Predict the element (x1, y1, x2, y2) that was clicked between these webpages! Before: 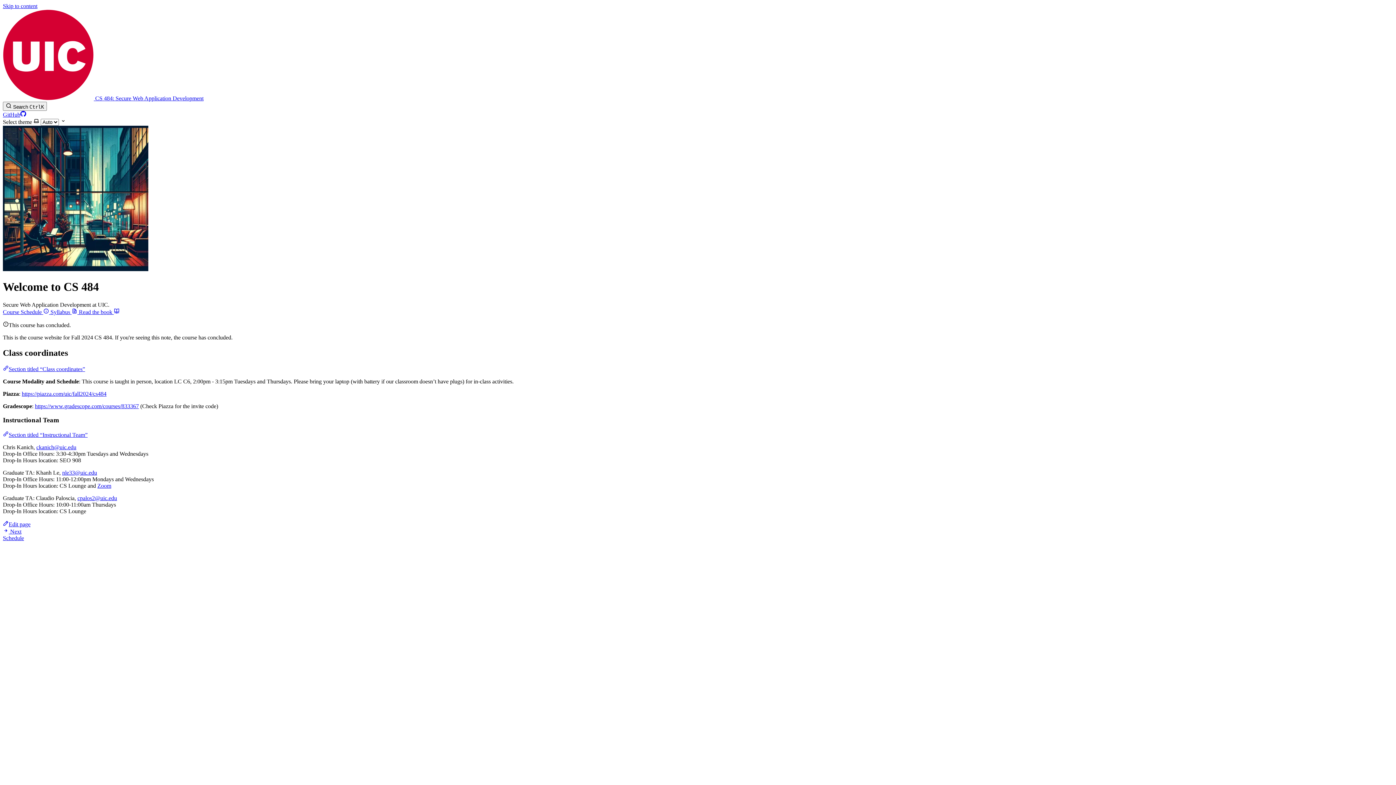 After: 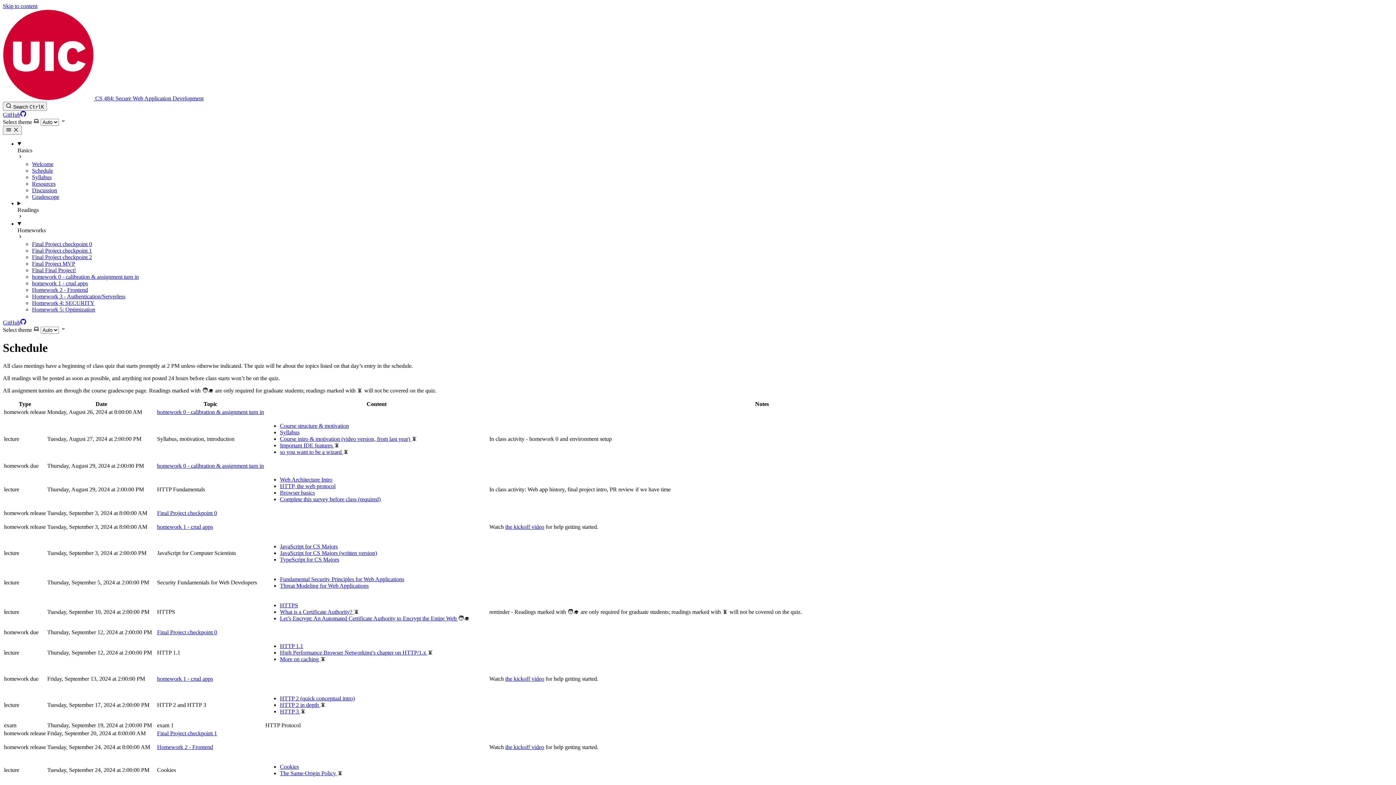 Action: bbox: (2, 309, 50, 315) label: Course Schedule  